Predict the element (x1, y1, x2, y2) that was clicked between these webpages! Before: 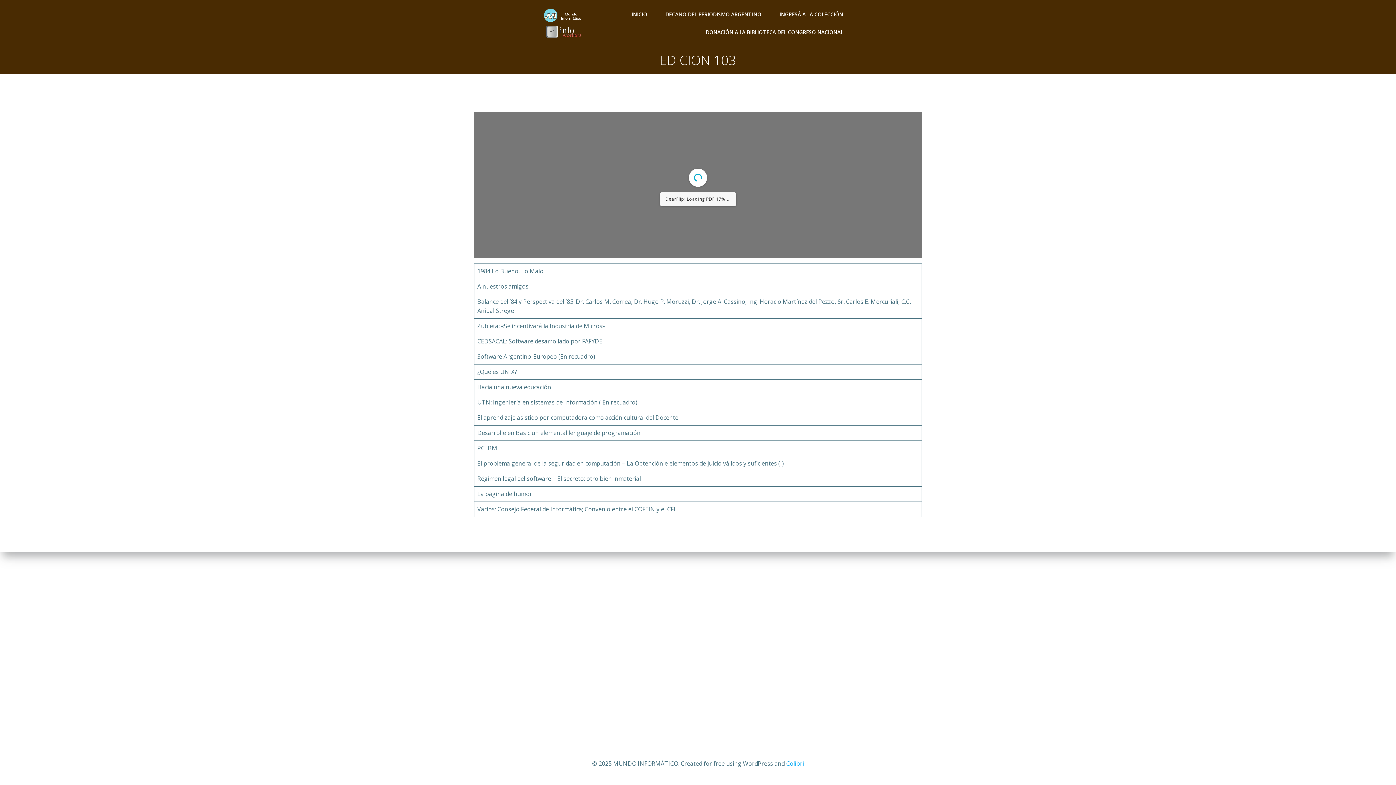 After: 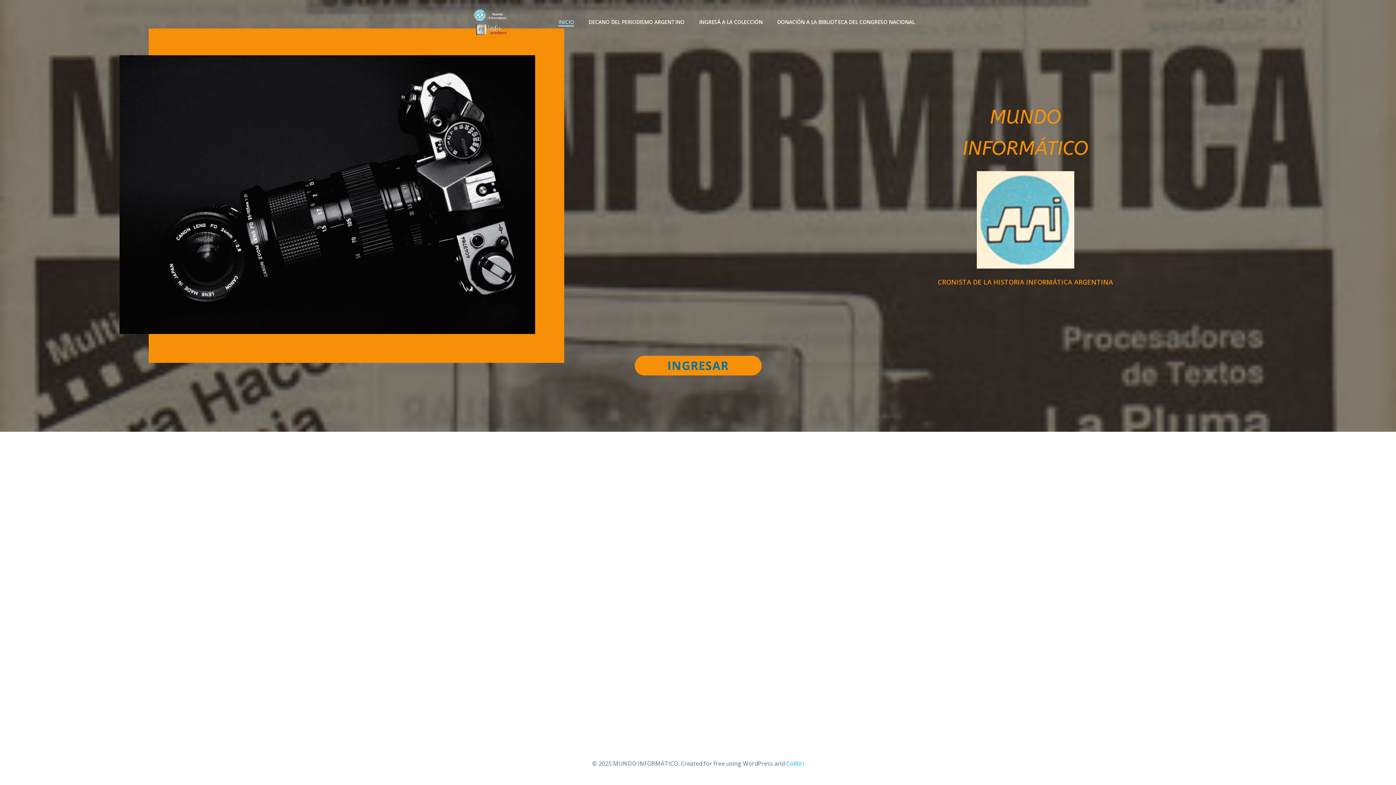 Action: label: INICIO bbox: (631, 10, 647, 18)